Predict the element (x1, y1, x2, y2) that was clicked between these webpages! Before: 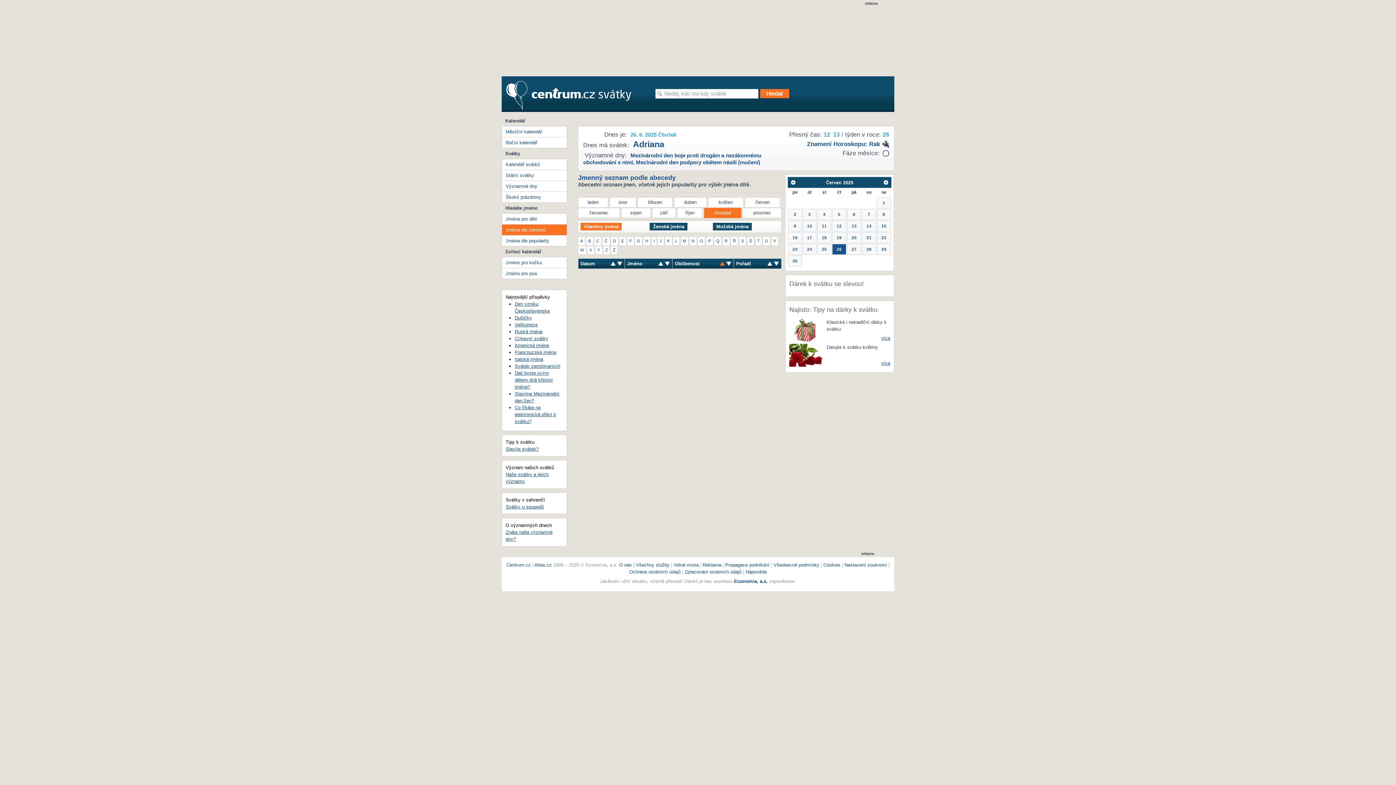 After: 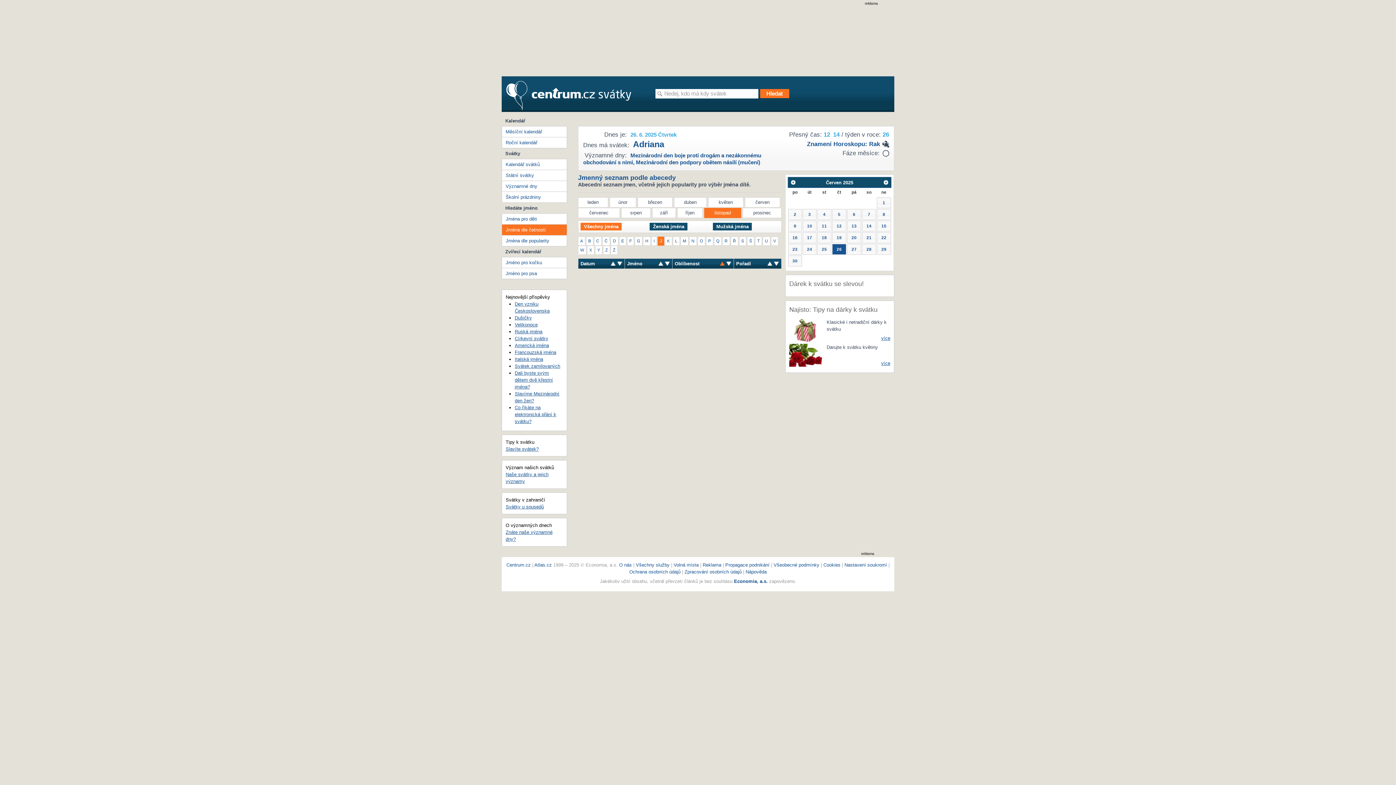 Action: label: J bbox: (657, 236, 664, 245)